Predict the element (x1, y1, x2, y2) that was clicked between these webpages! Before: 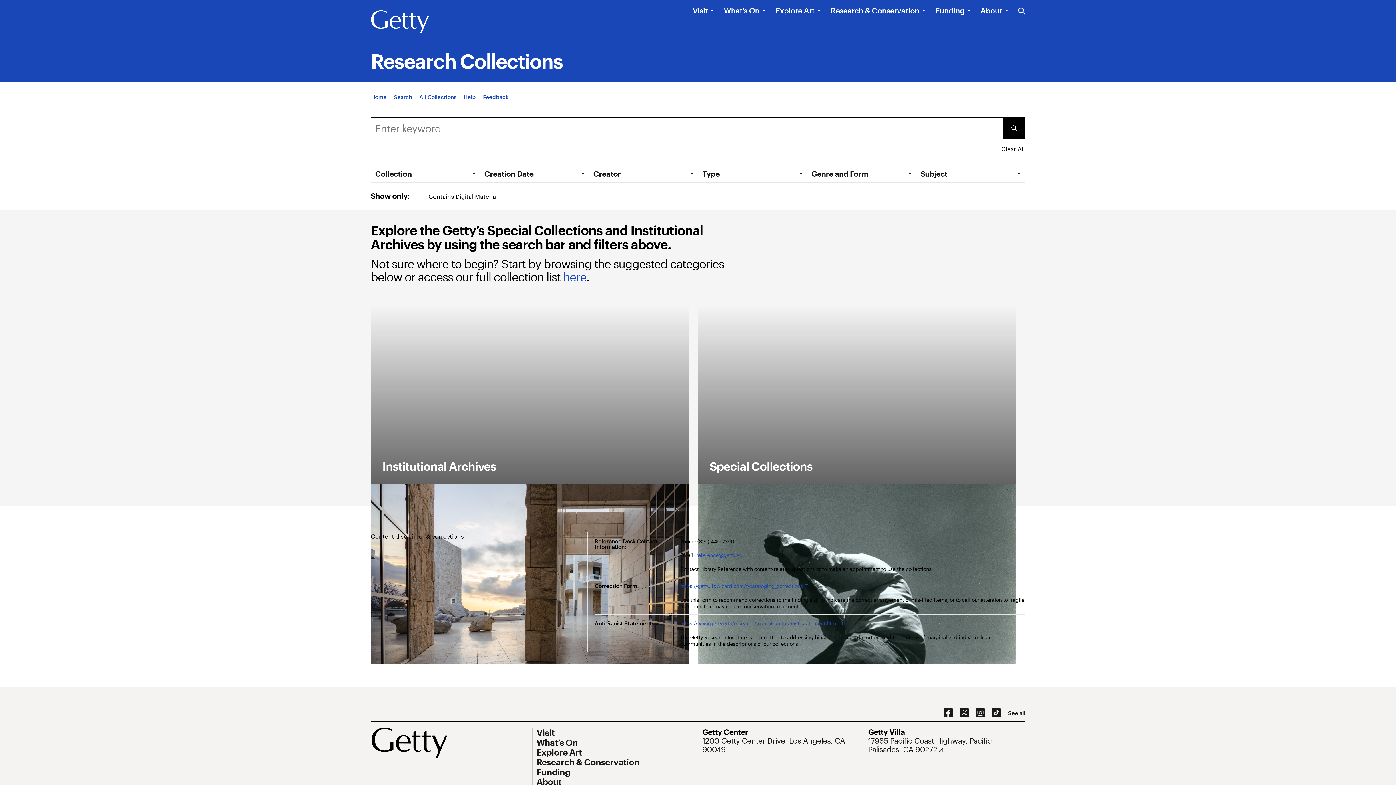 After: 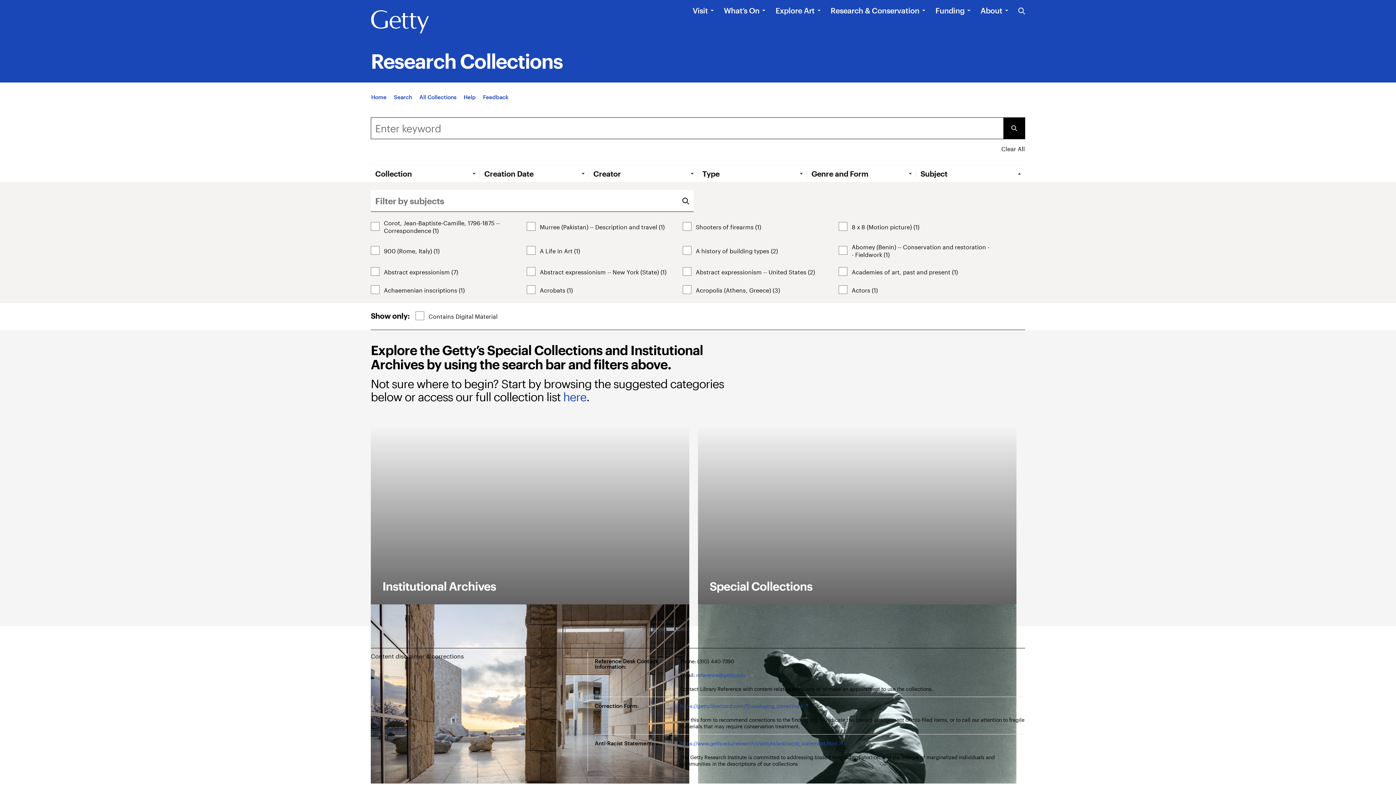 Action: label: Open Tab: Subject bbox: (920, 169, 1025, 178)